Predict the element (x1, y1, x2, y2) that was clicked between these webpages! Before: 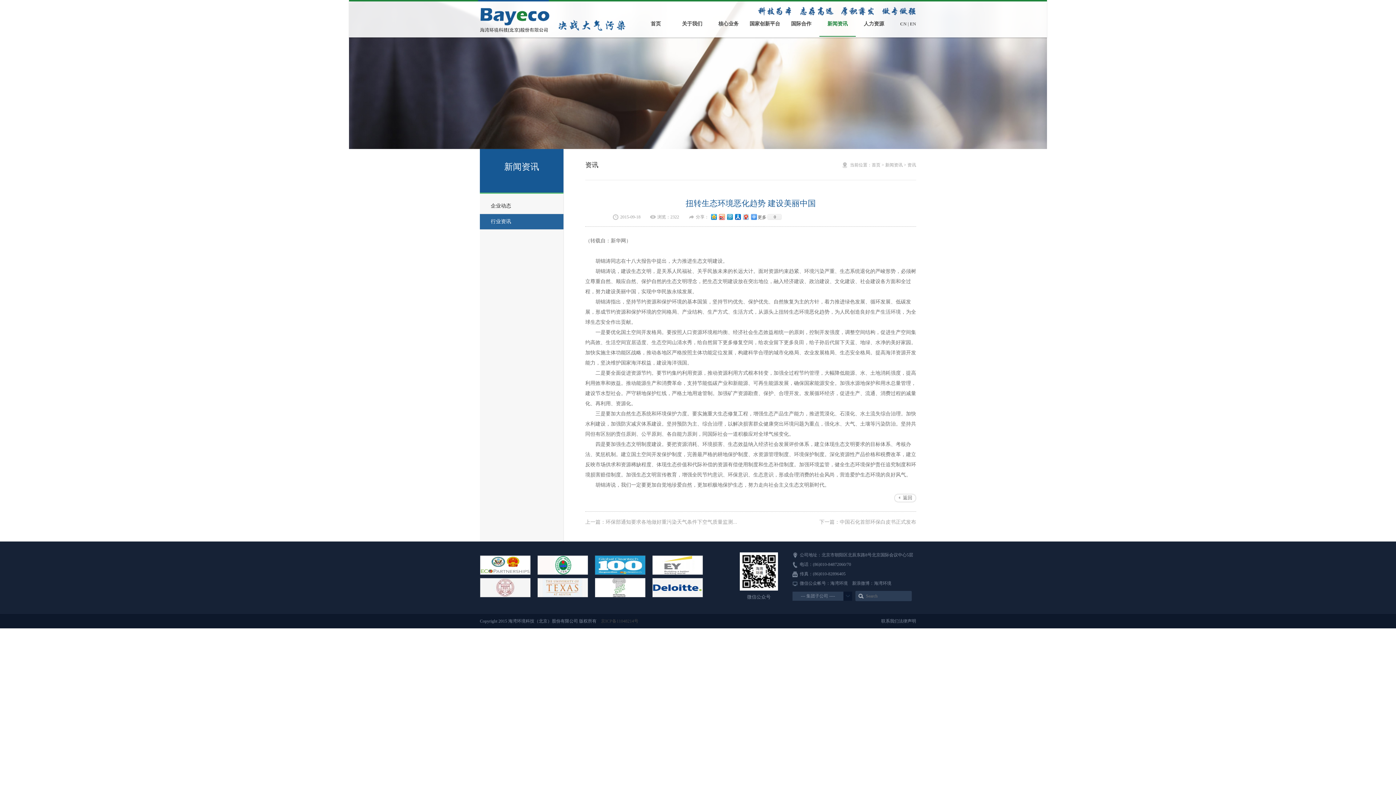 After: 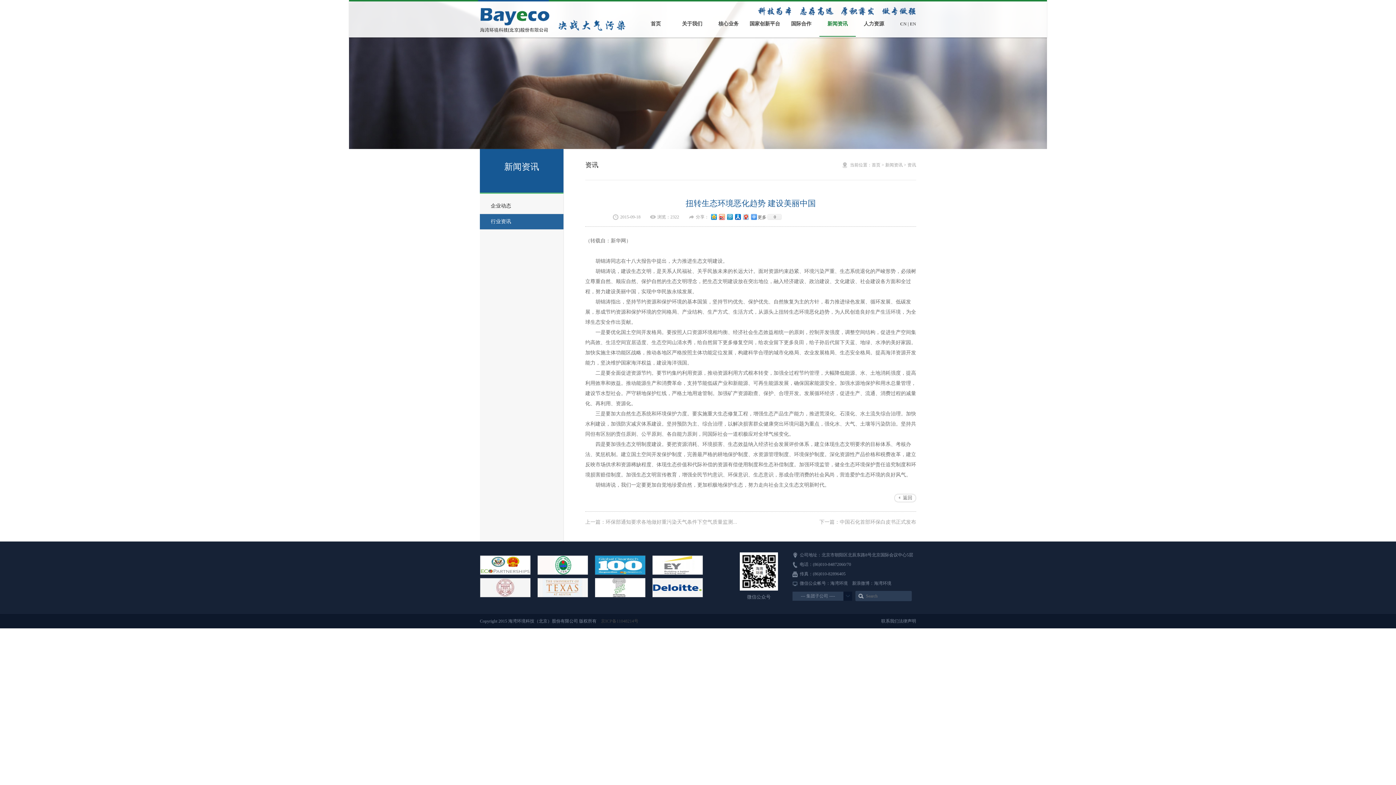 Action: bbox: (537, 578, 588, 597)